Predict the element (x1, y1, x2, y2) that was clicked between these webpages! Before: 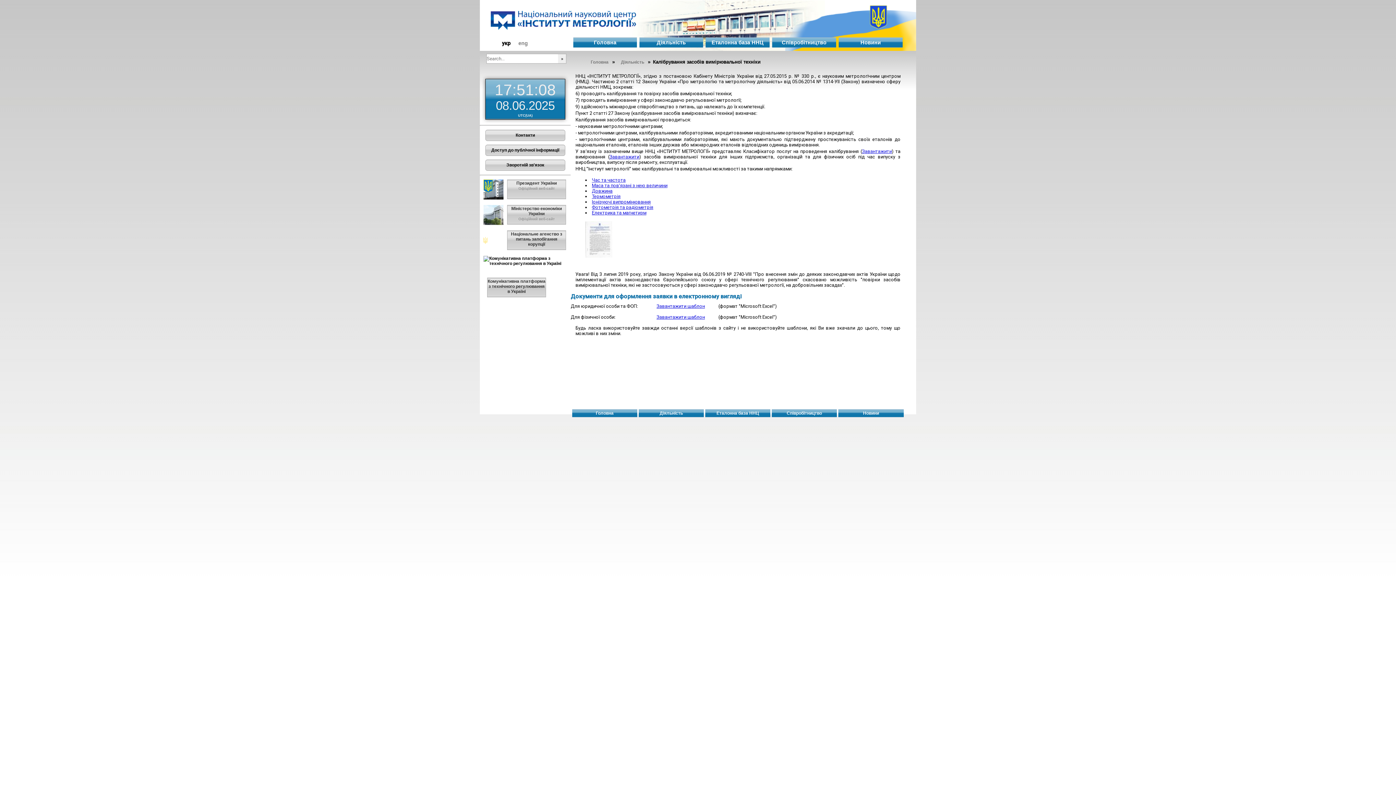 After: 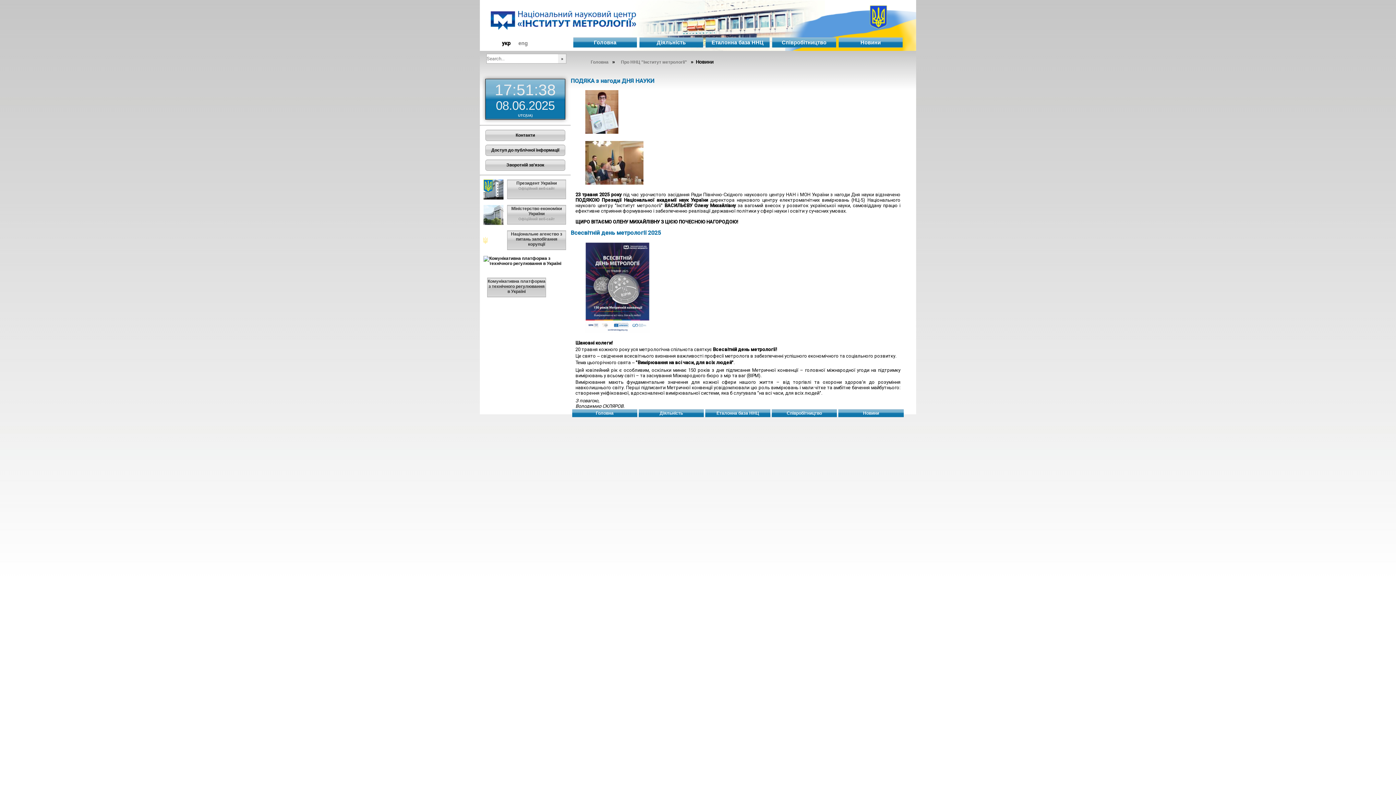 Action: label: Новини bbox: (838, 37, 902, 47)